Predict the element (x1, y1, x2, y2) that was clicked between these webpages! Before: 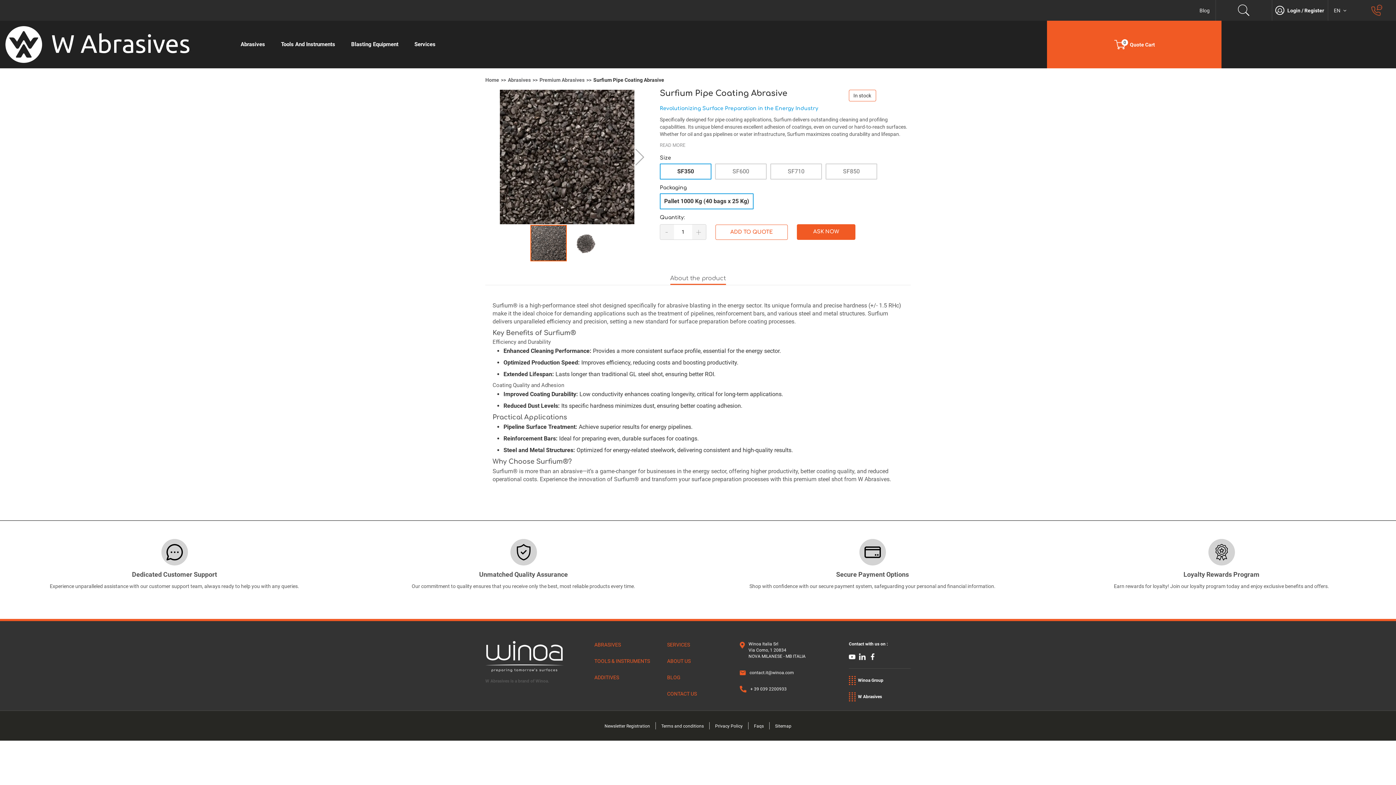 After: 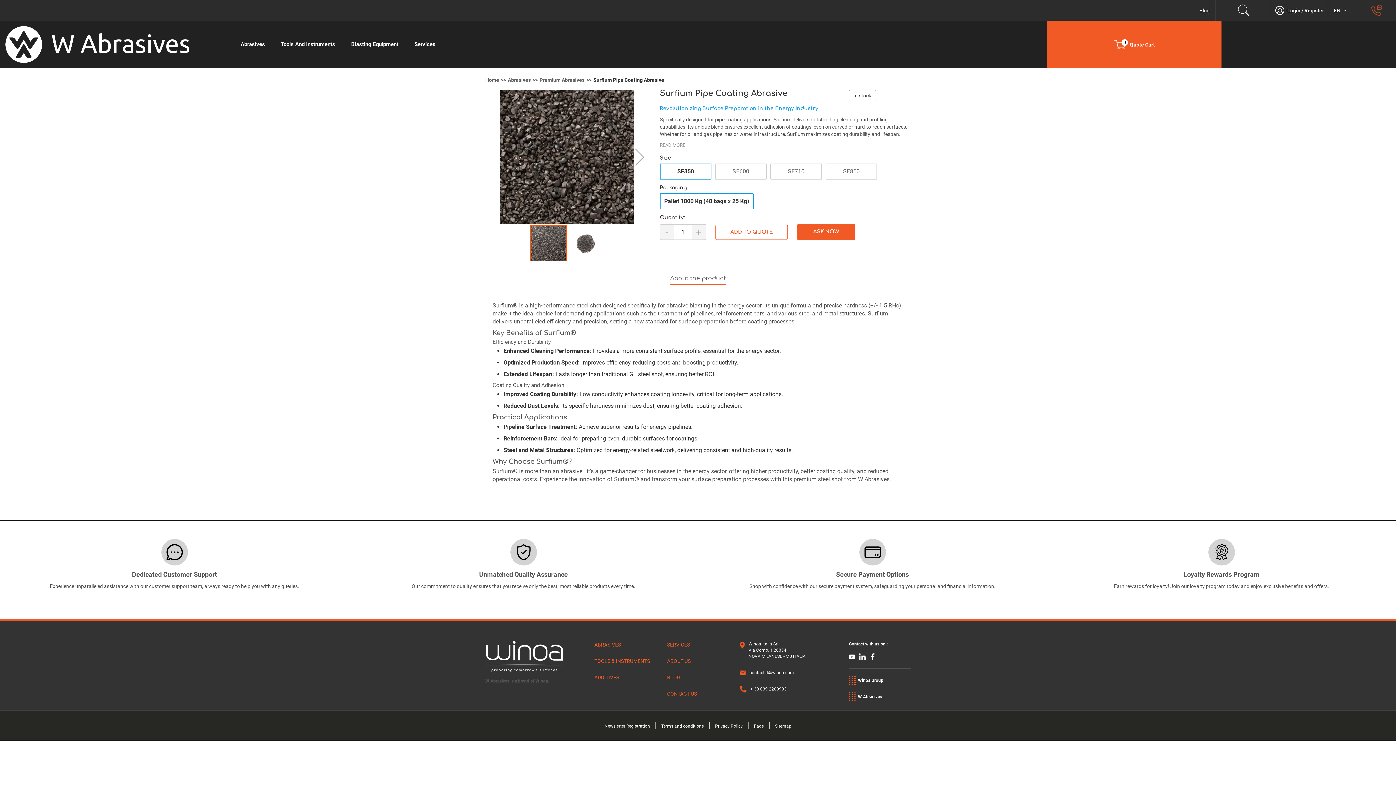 Action: bbox: (869, 643, 876, 649)